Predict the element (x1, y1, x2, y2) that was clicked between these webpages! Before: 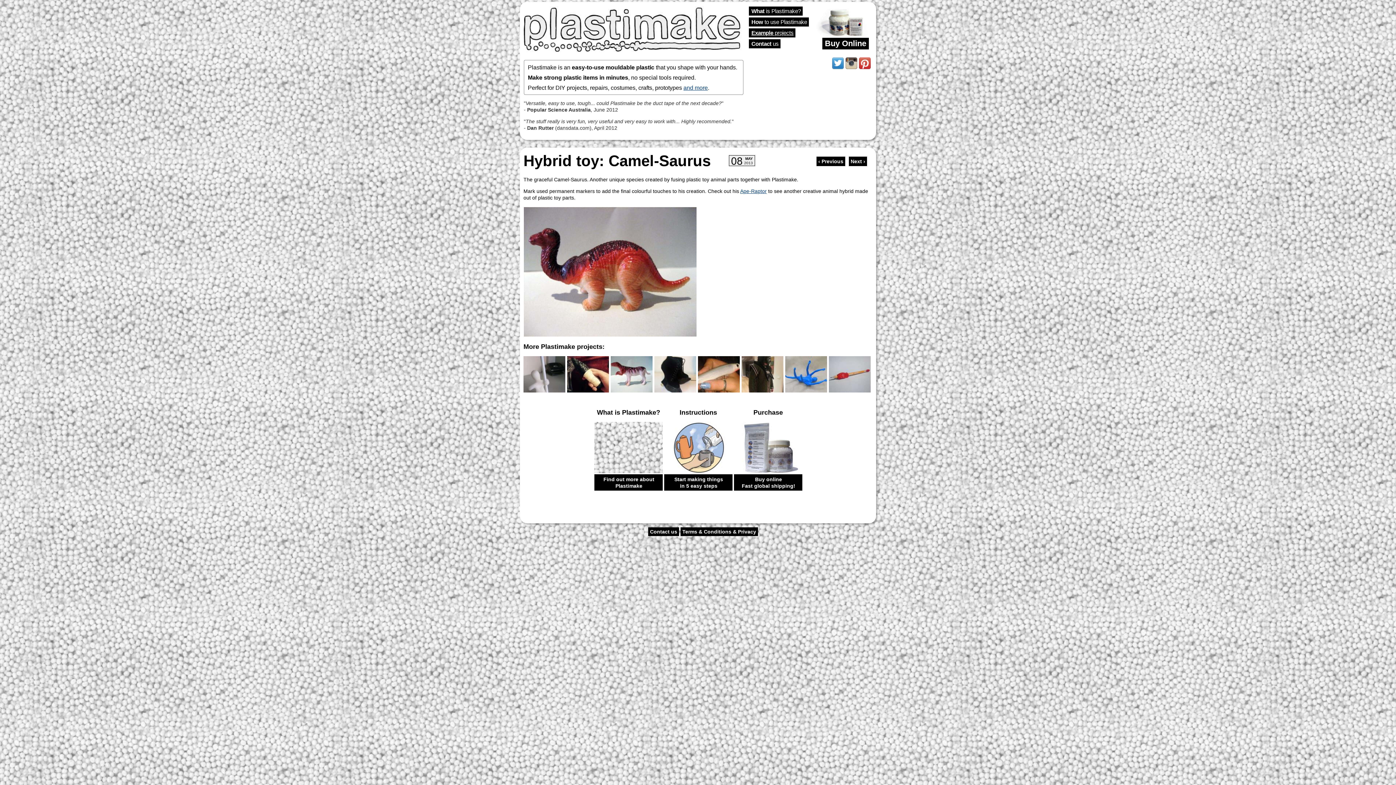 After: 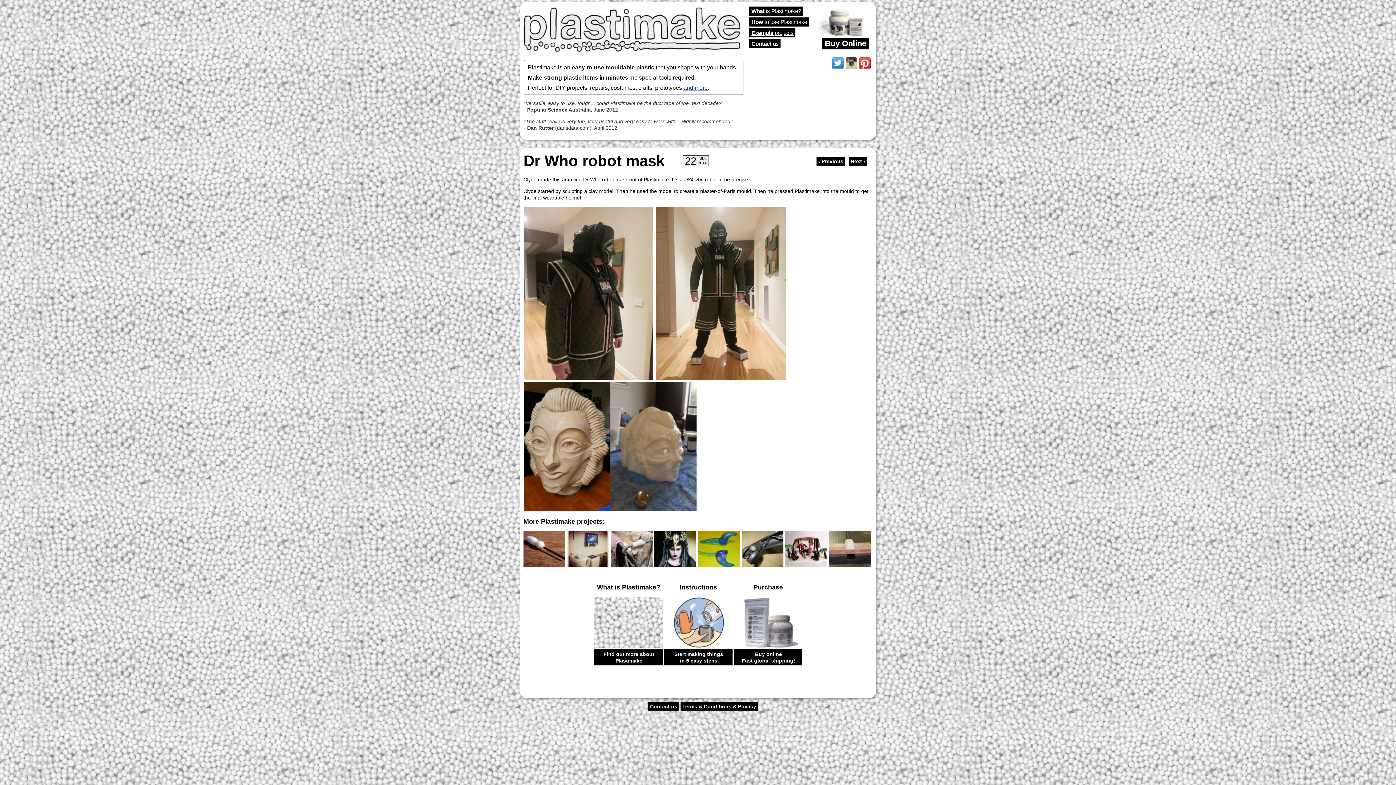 Action: bbox: (741, 356, 783, 392)